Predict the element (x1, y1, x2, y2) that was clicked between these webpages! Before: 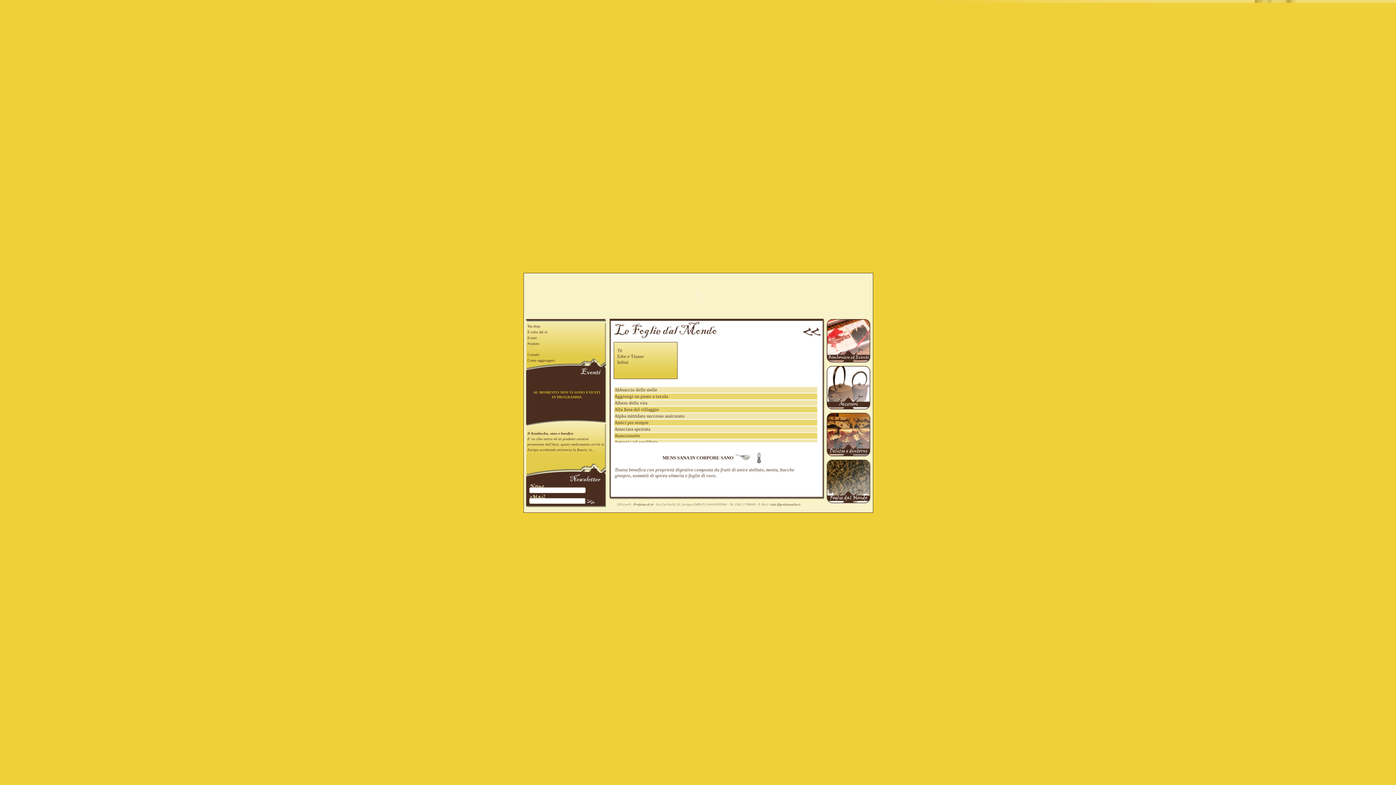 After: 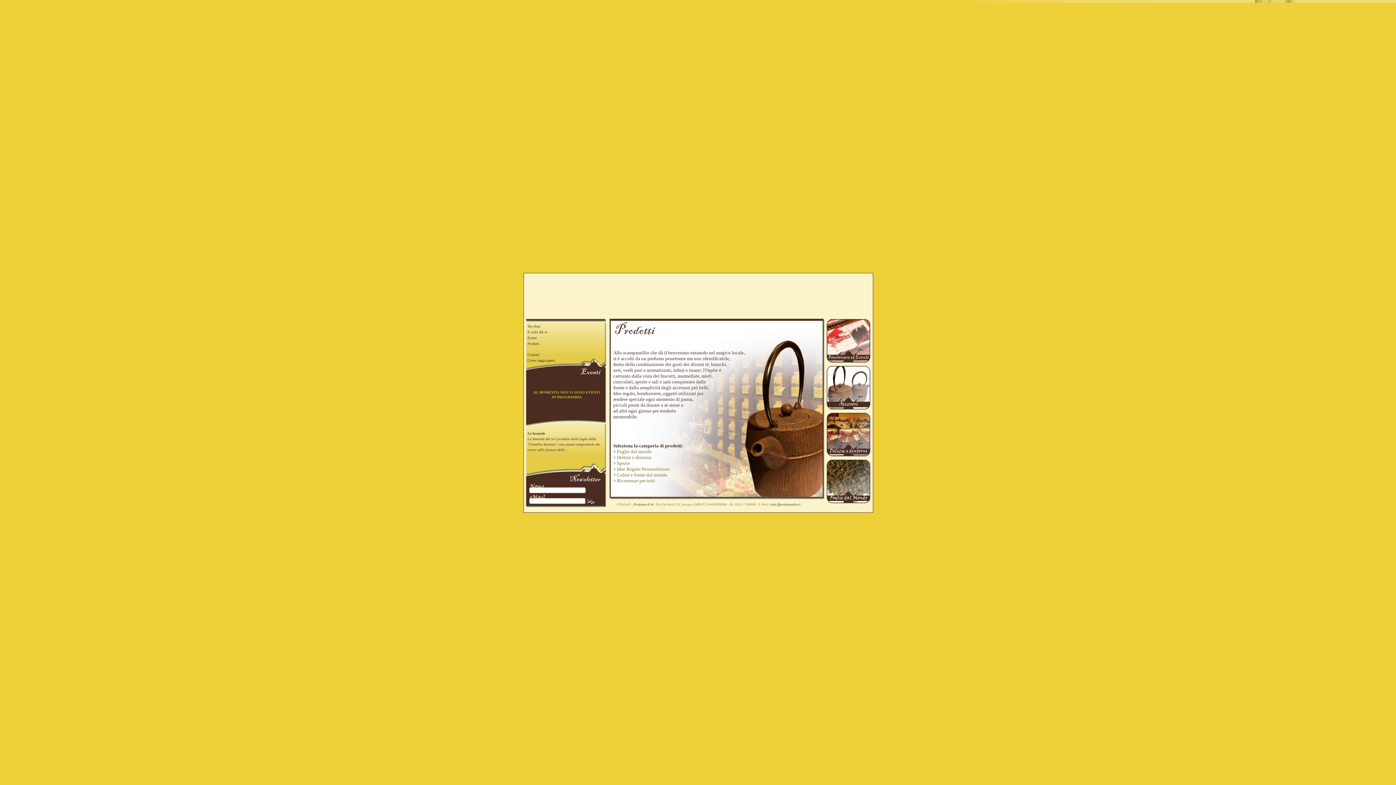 Action: label: Prodotti bbox: (527, 341, 539, 345)